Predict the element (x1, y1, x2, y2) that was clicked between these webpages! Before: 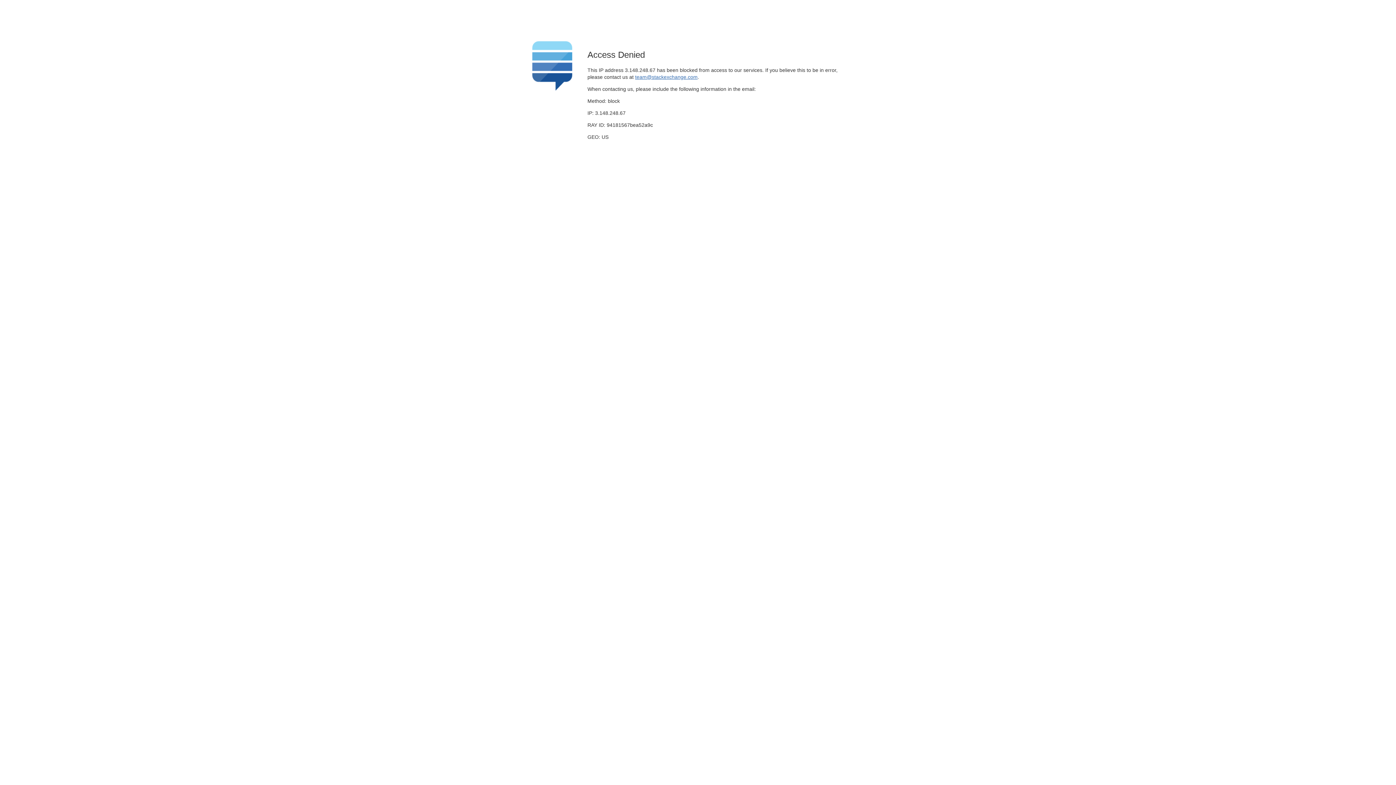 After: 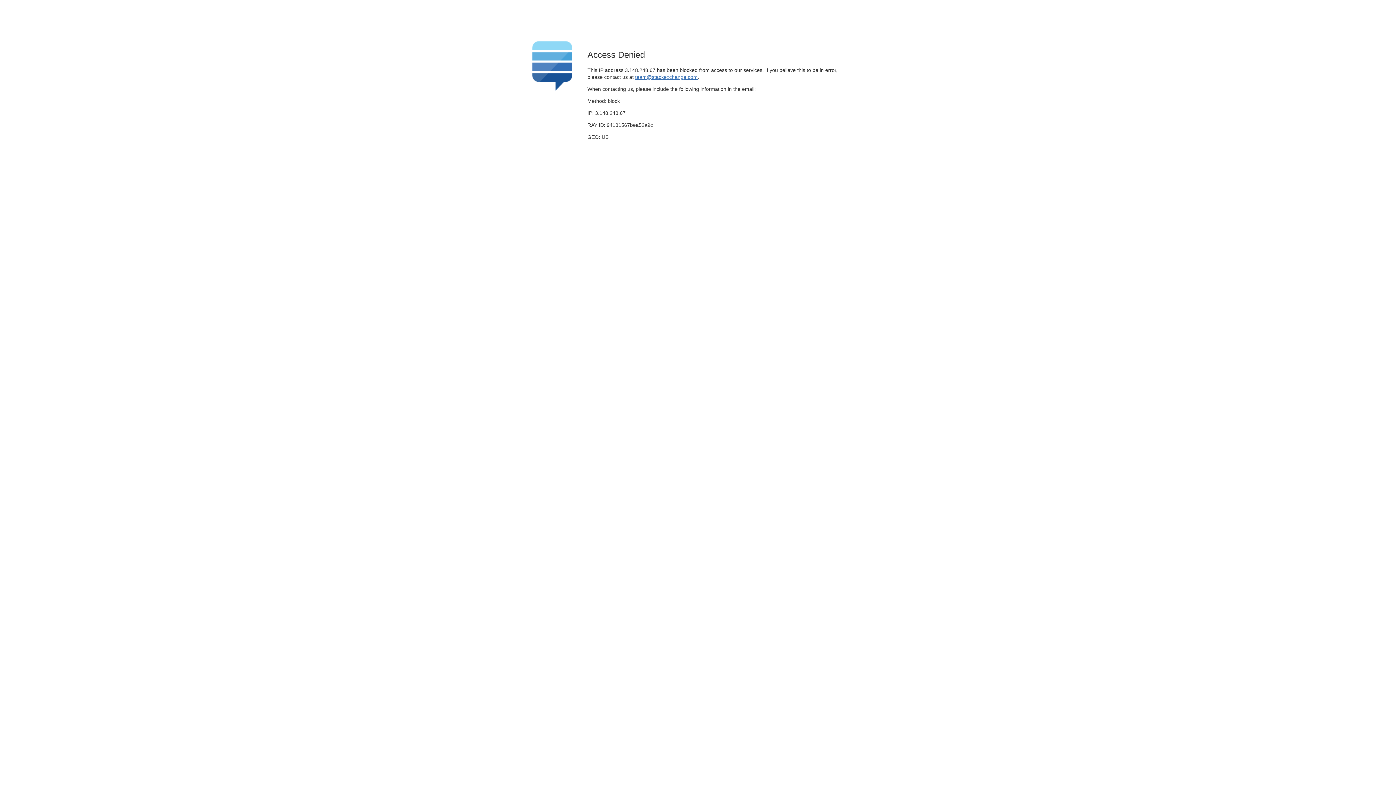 Action: bbox: (635, 74, 697, 79) label: team@stackexchange.com